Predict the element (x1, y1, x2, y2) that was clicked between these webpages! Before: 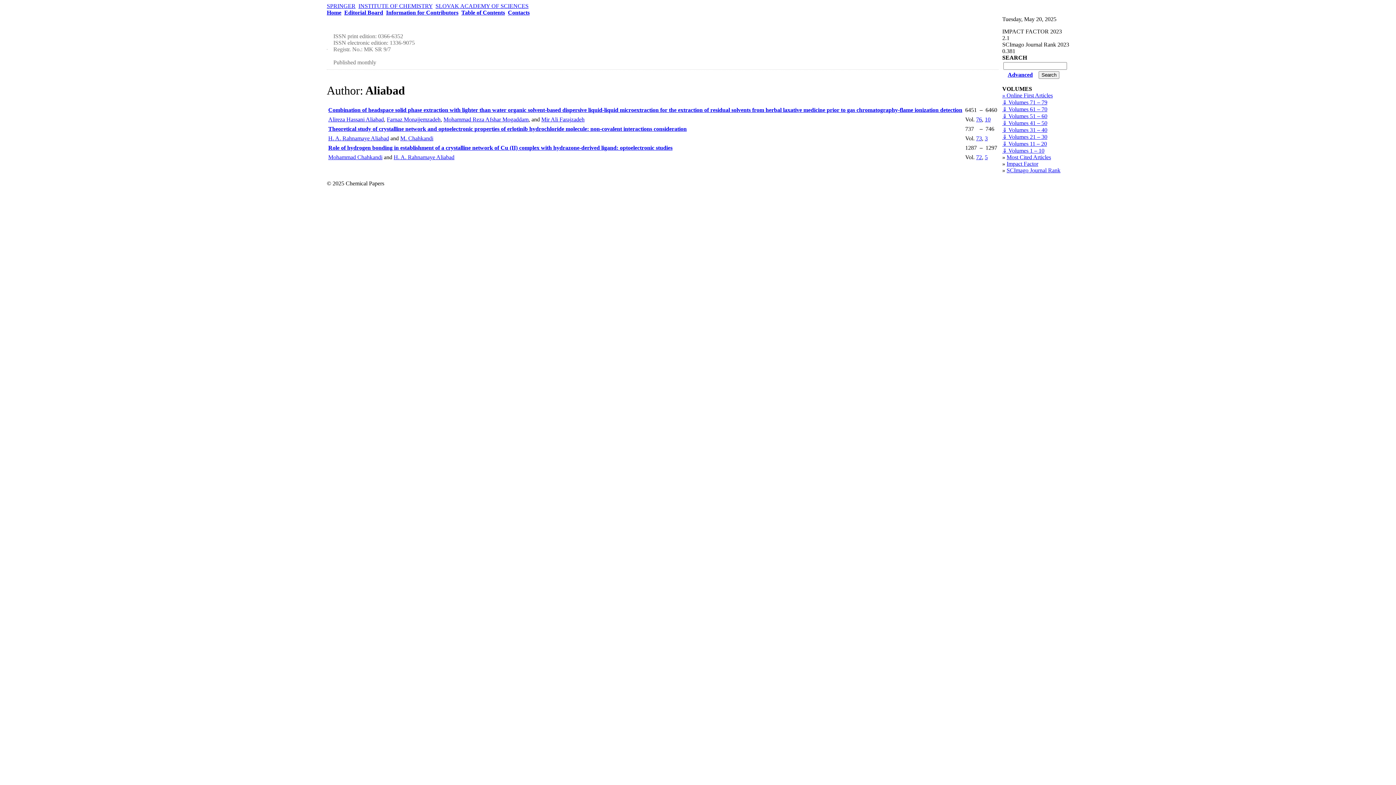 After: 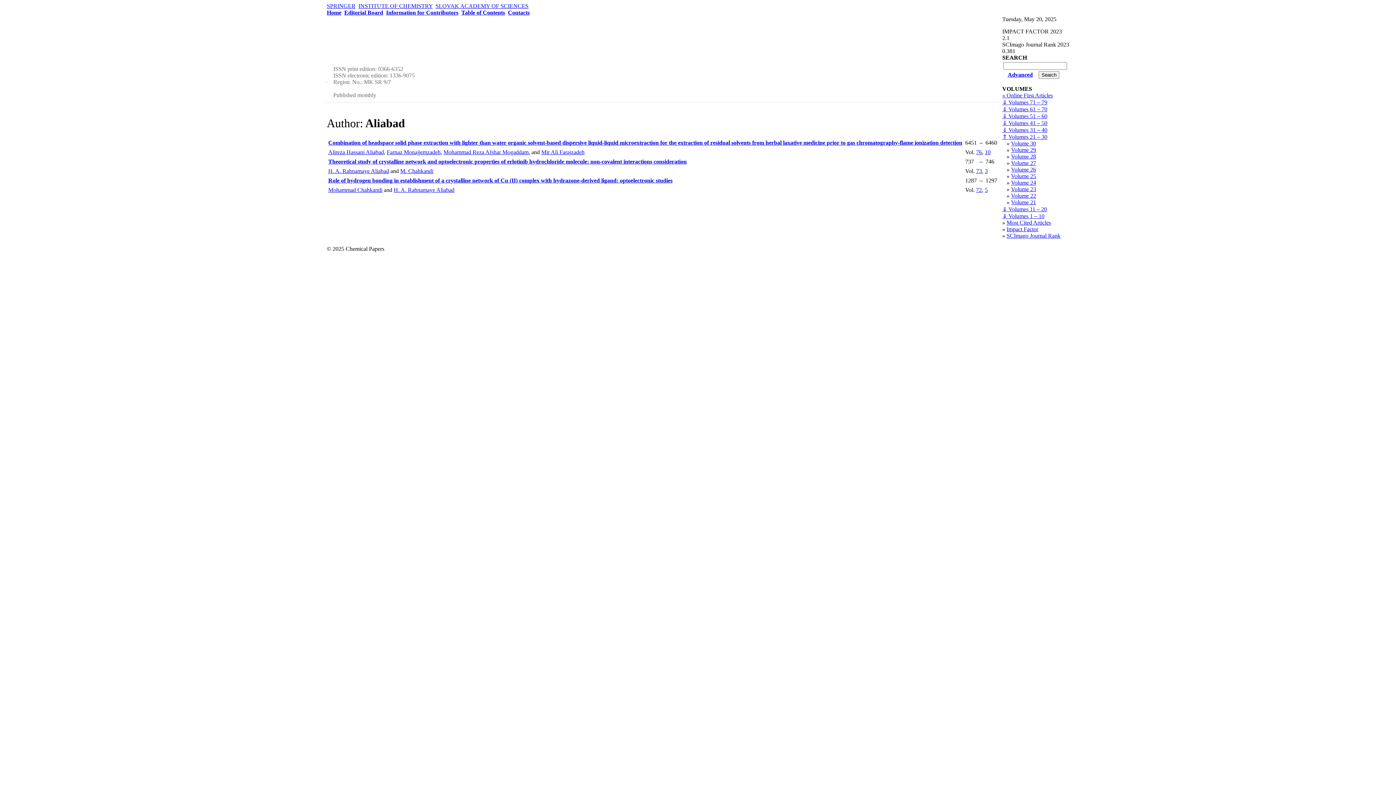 Action: label: ⇓ Volumes 21 – 30 bbox: (1002, 133, 1047, 140)